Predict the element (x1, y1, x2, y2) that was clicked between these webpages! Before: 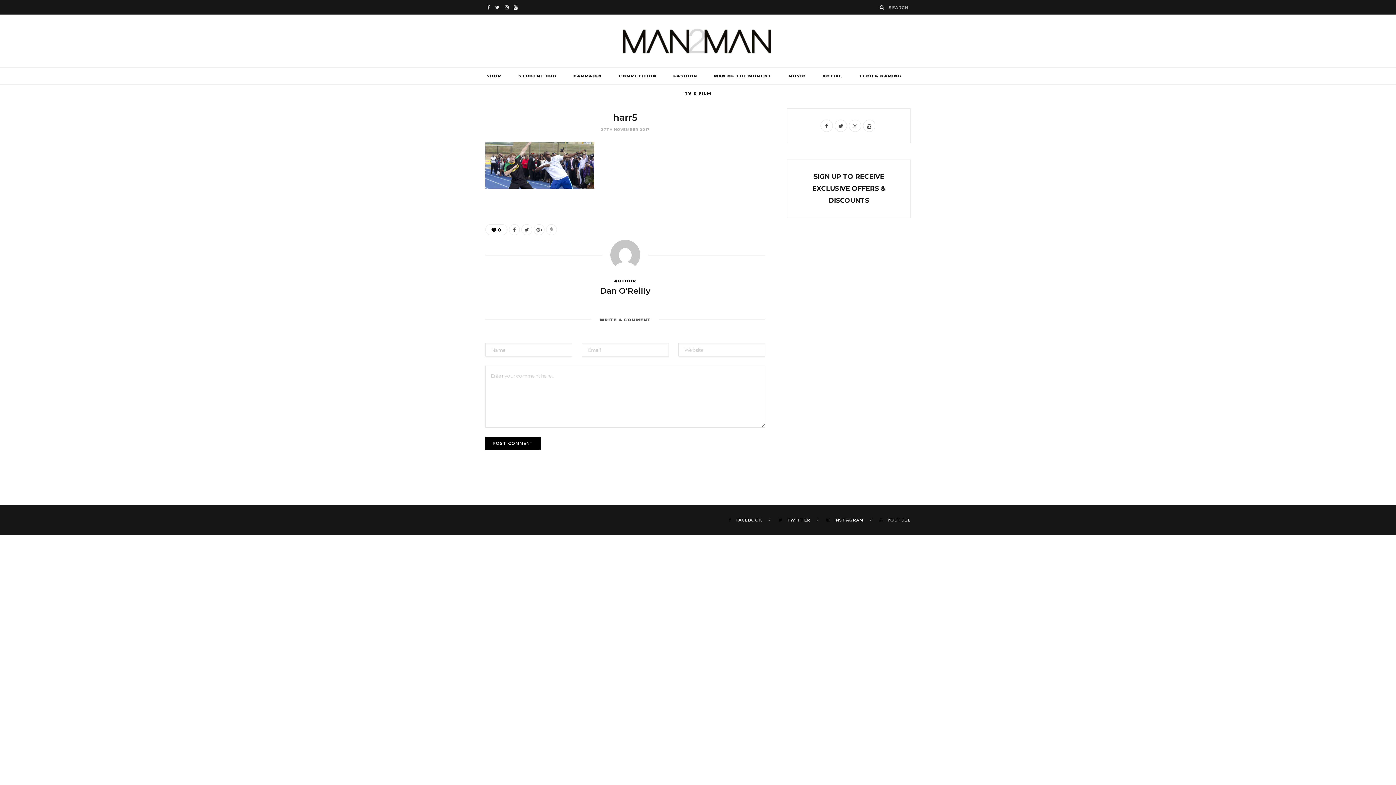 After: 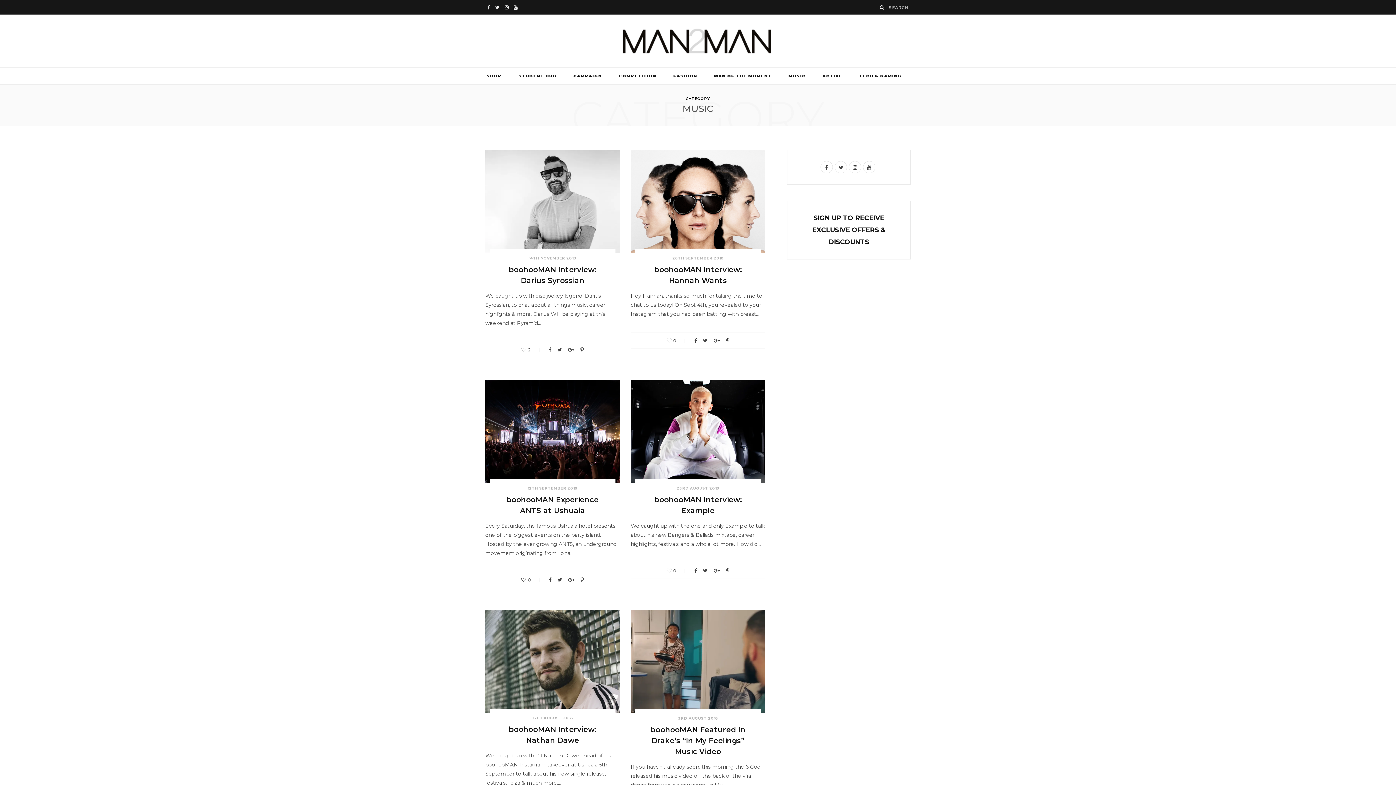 Action: bbox: (781, 67, 813, 84) label: MUSIC